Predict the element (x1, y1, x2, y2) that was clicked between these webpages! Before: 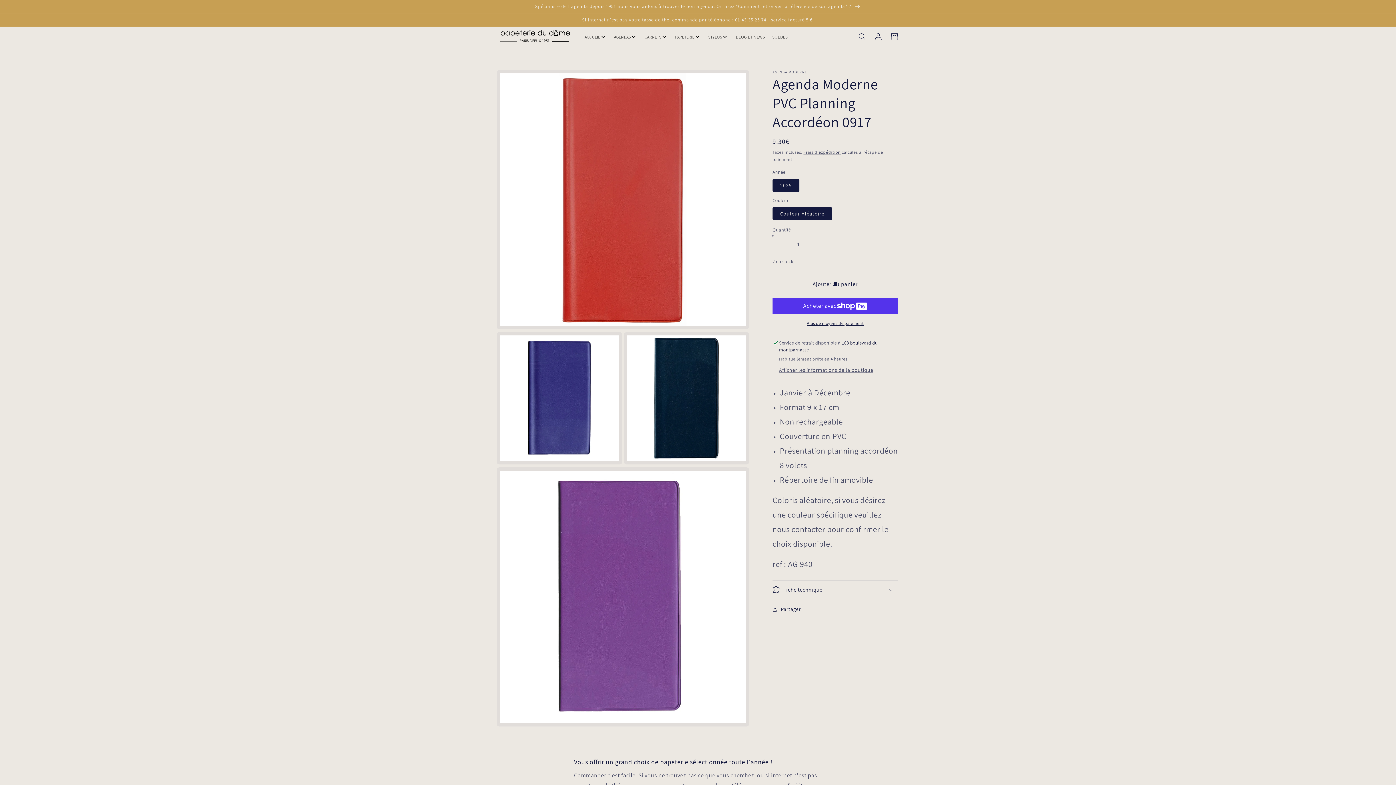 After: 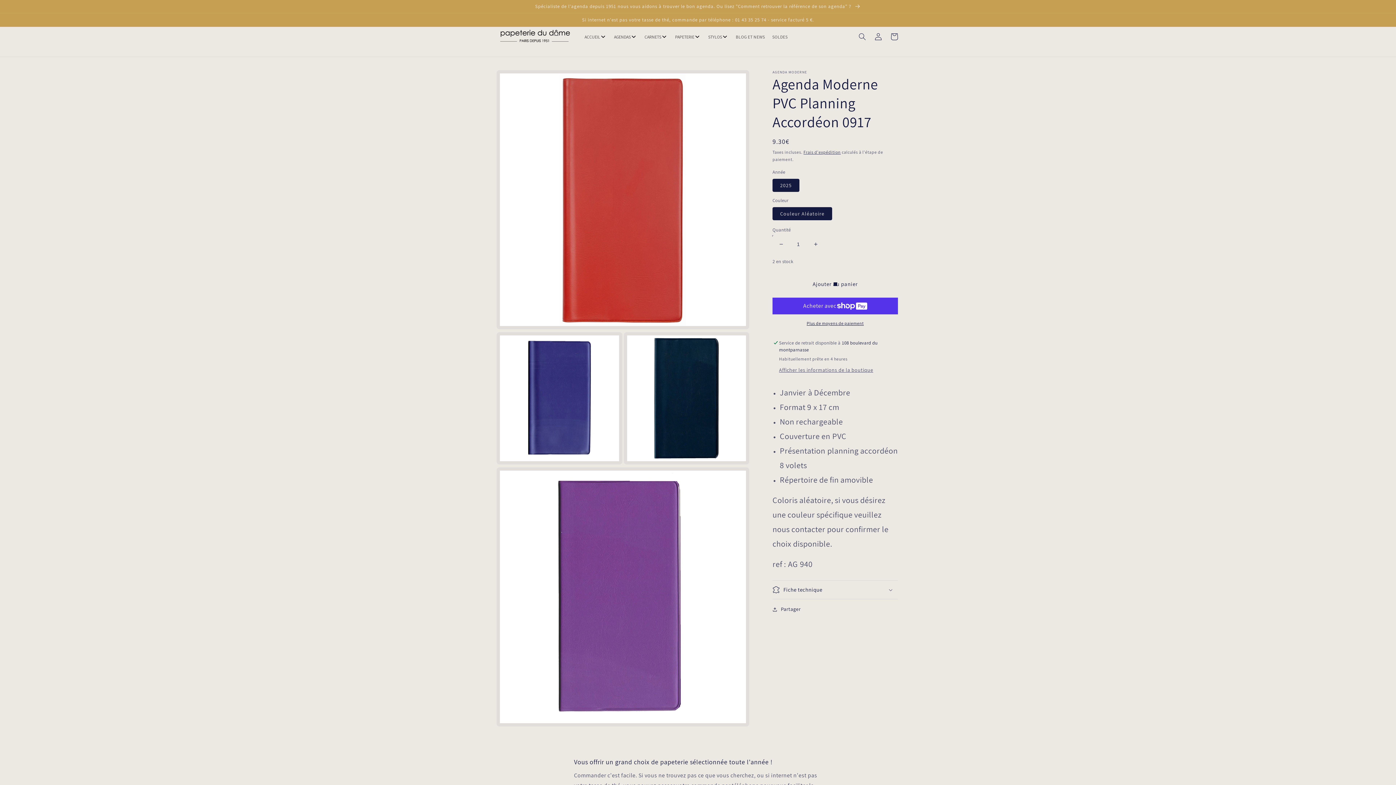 Action: label: Réduire la quantité de AGM Agenda Moderne PVC Planning Accordéon 0917 bbox: (773, 235, 789, 252)